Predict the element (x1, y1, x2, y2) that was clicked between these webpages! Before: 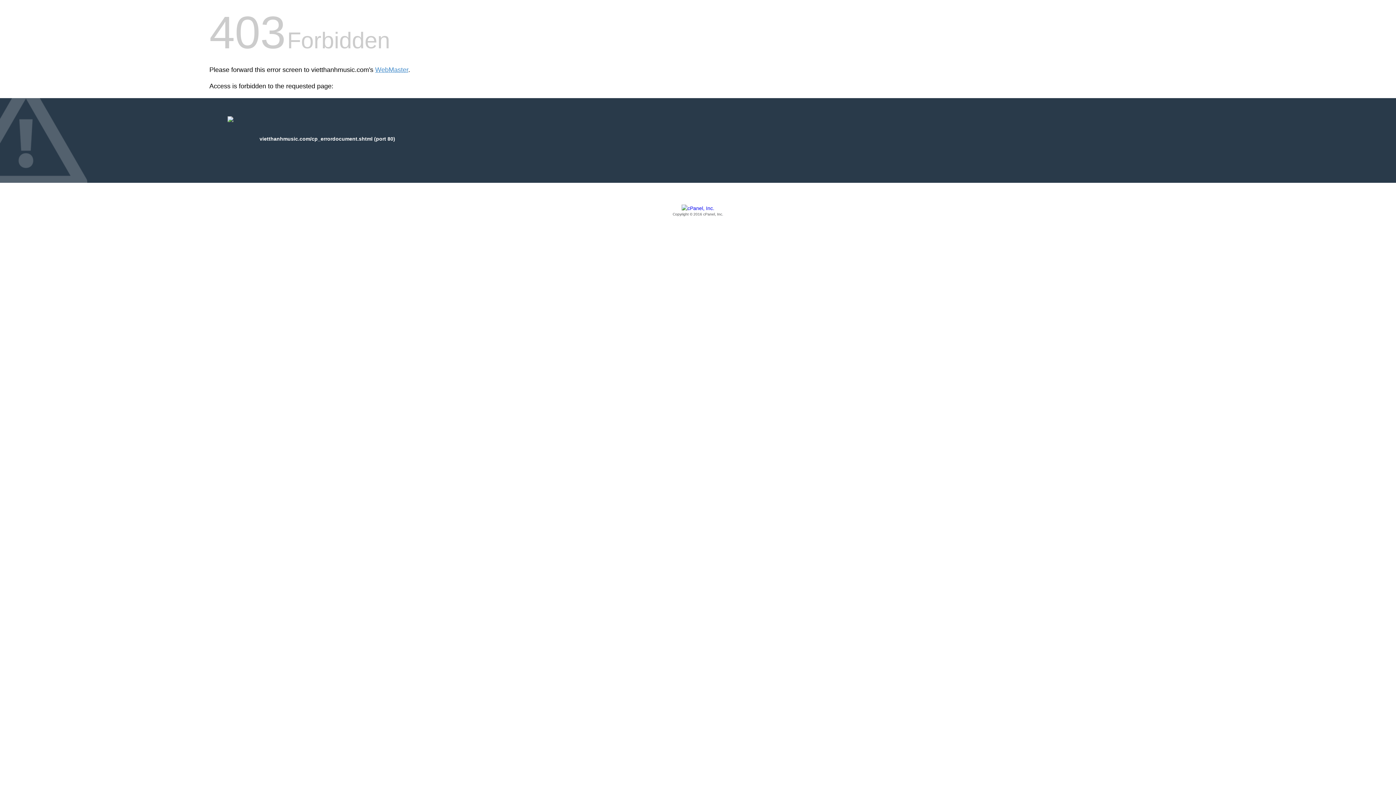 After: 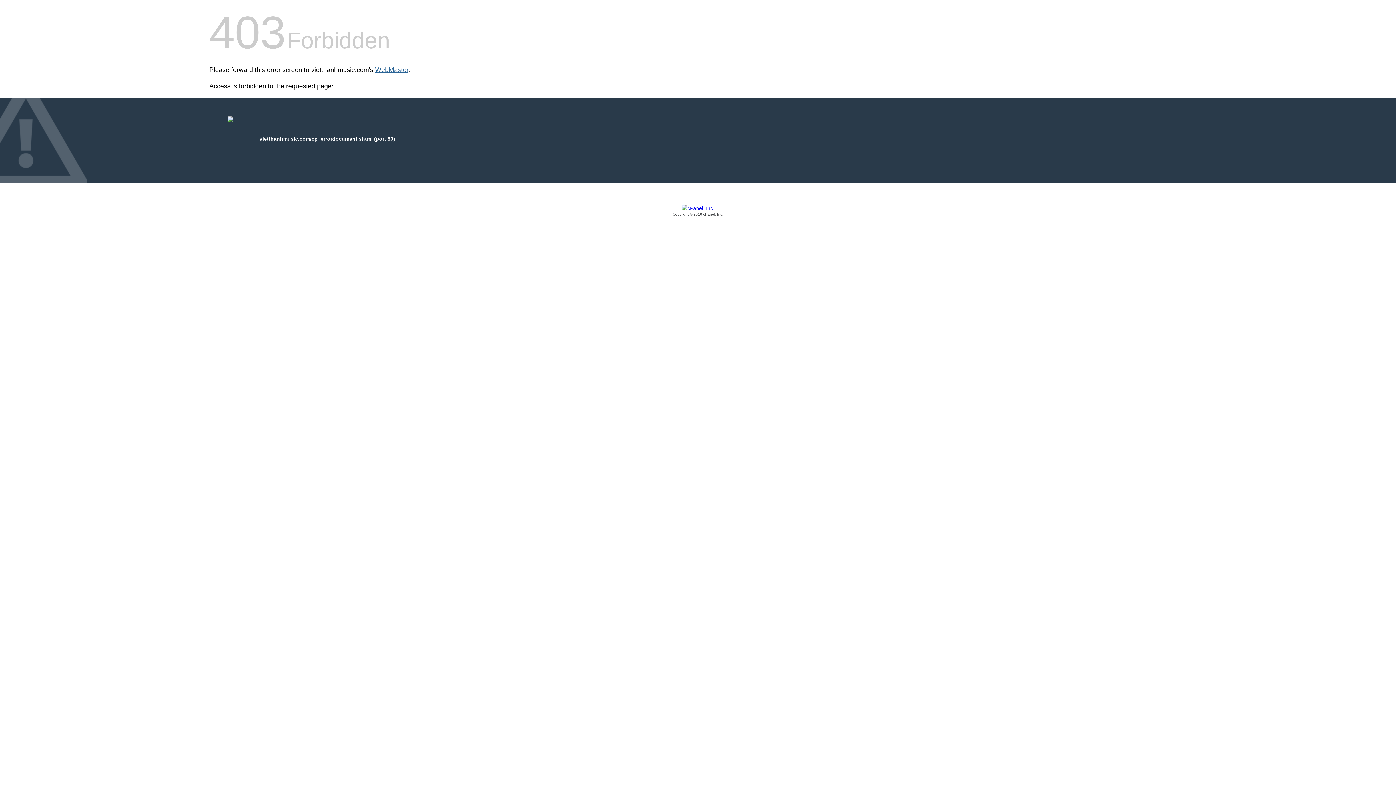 Action: label: WebMaster bbox: (375, 66, 408, 73)